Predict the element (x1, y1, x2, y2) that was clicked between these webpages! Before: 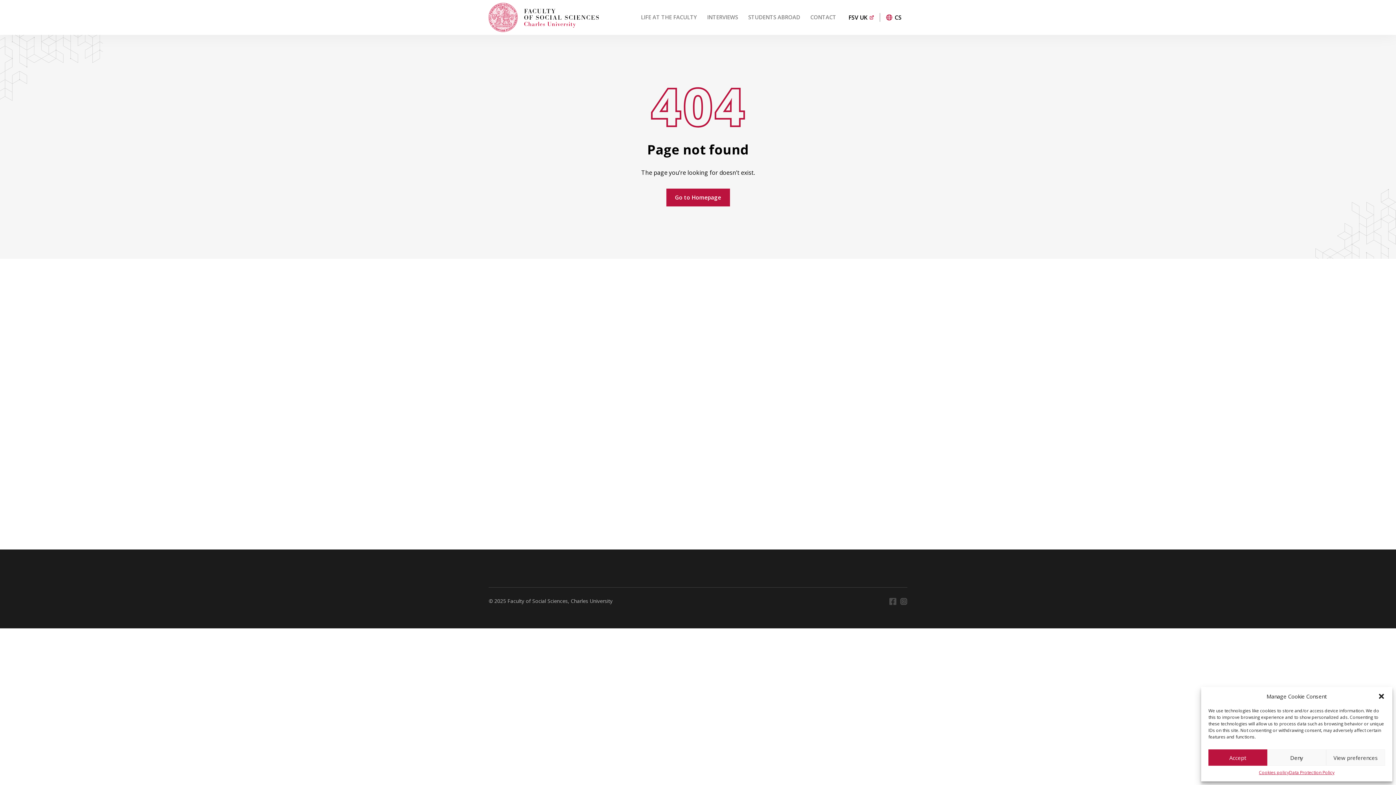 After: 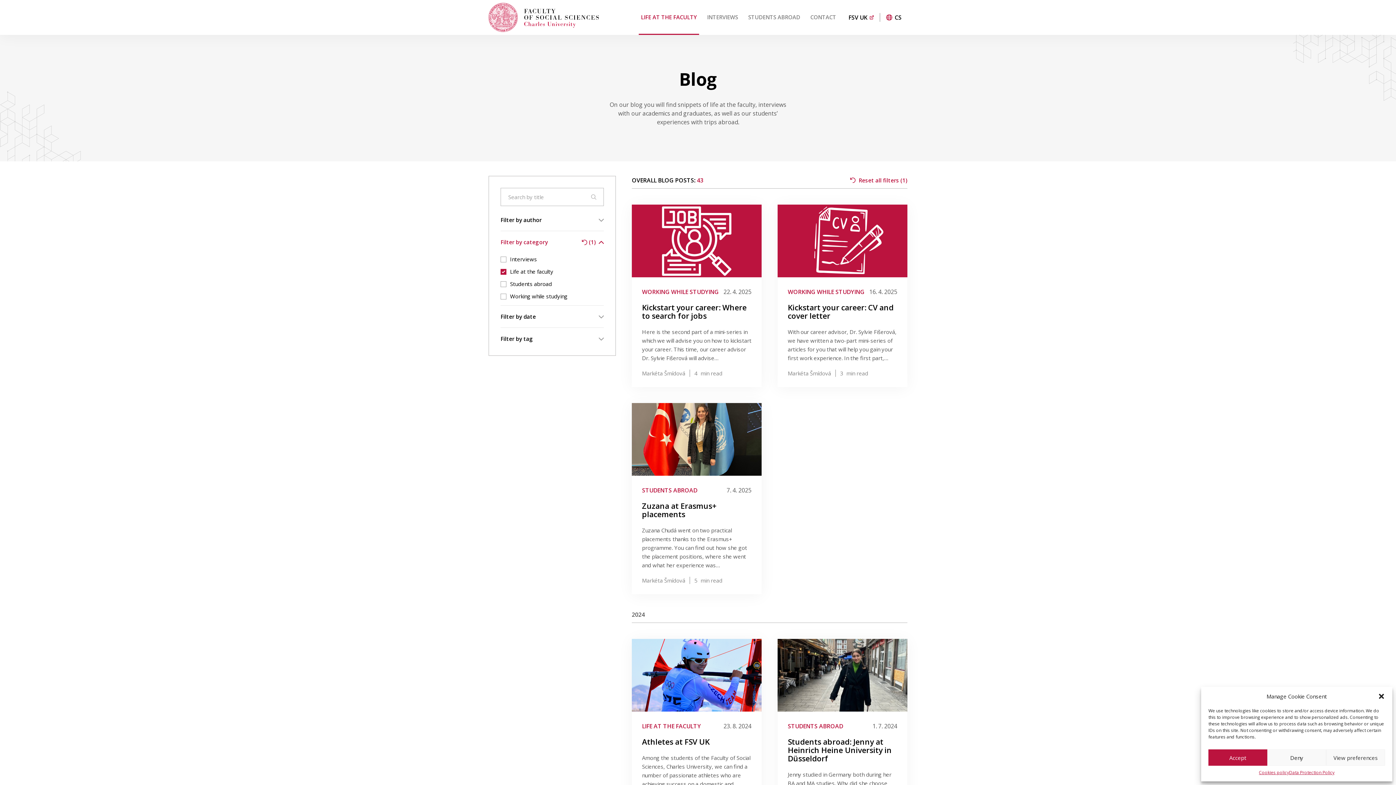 Action: bbox: (638, 0, 699, 34) label: LIFE AT THE FACULTY